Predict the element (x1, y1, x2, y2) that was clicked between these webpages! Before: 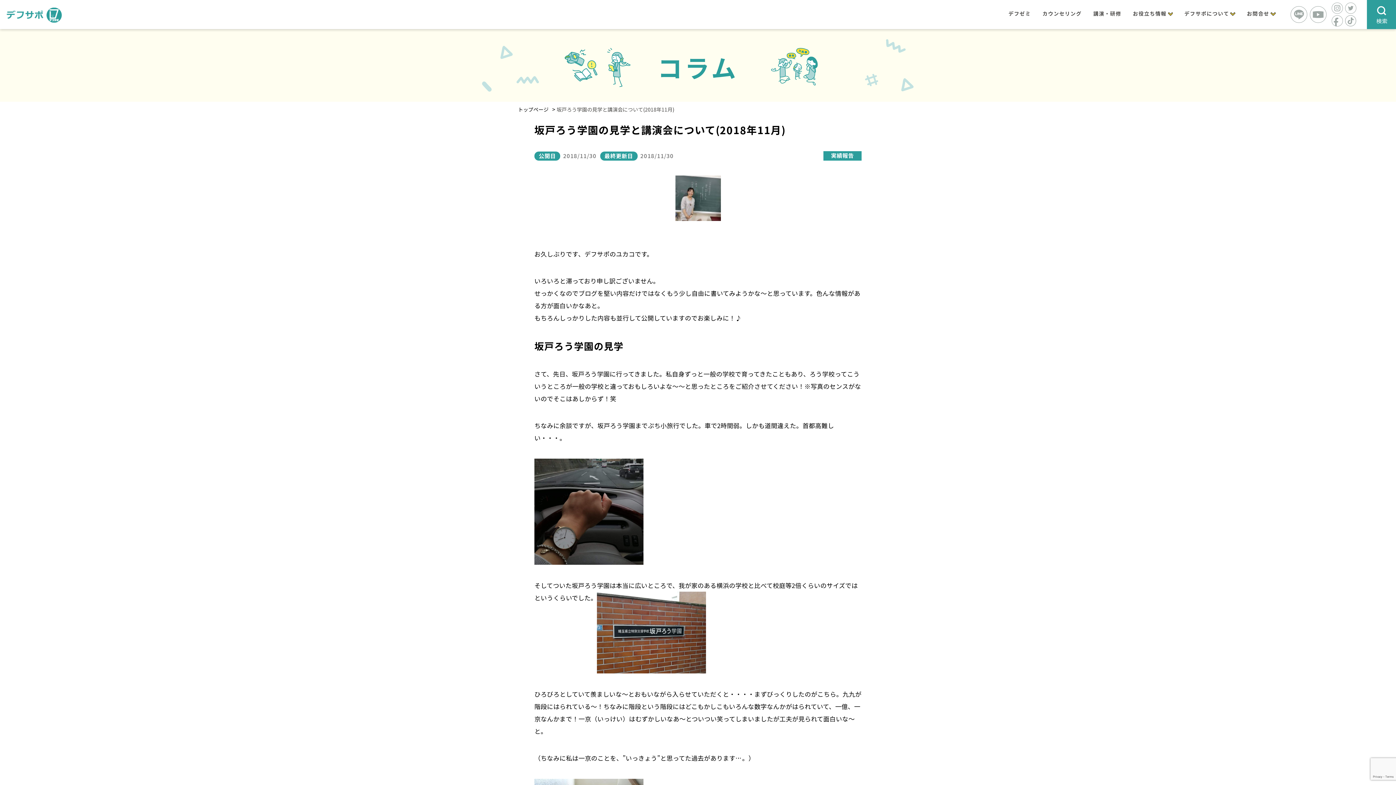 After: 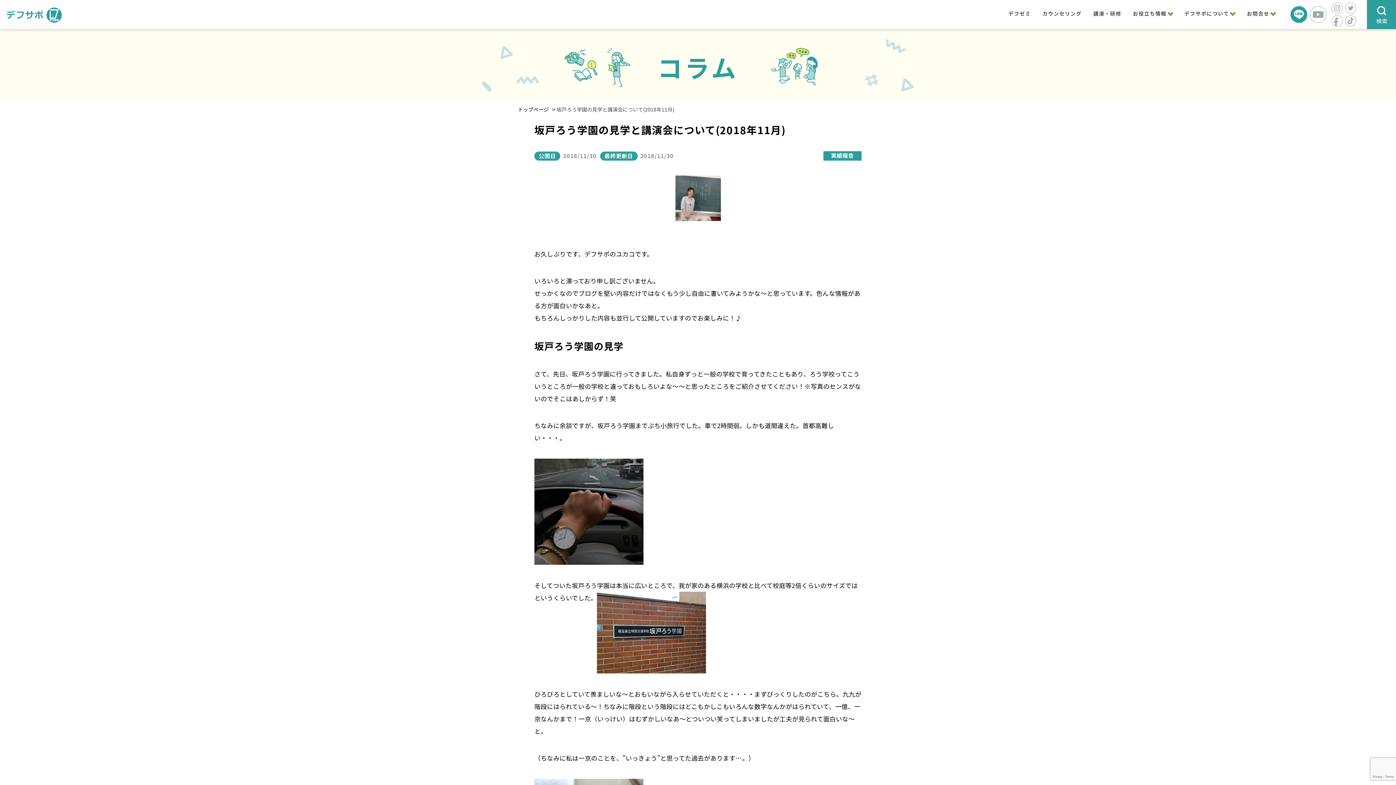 Action: bbox: (1290, 6, 1307, 22)